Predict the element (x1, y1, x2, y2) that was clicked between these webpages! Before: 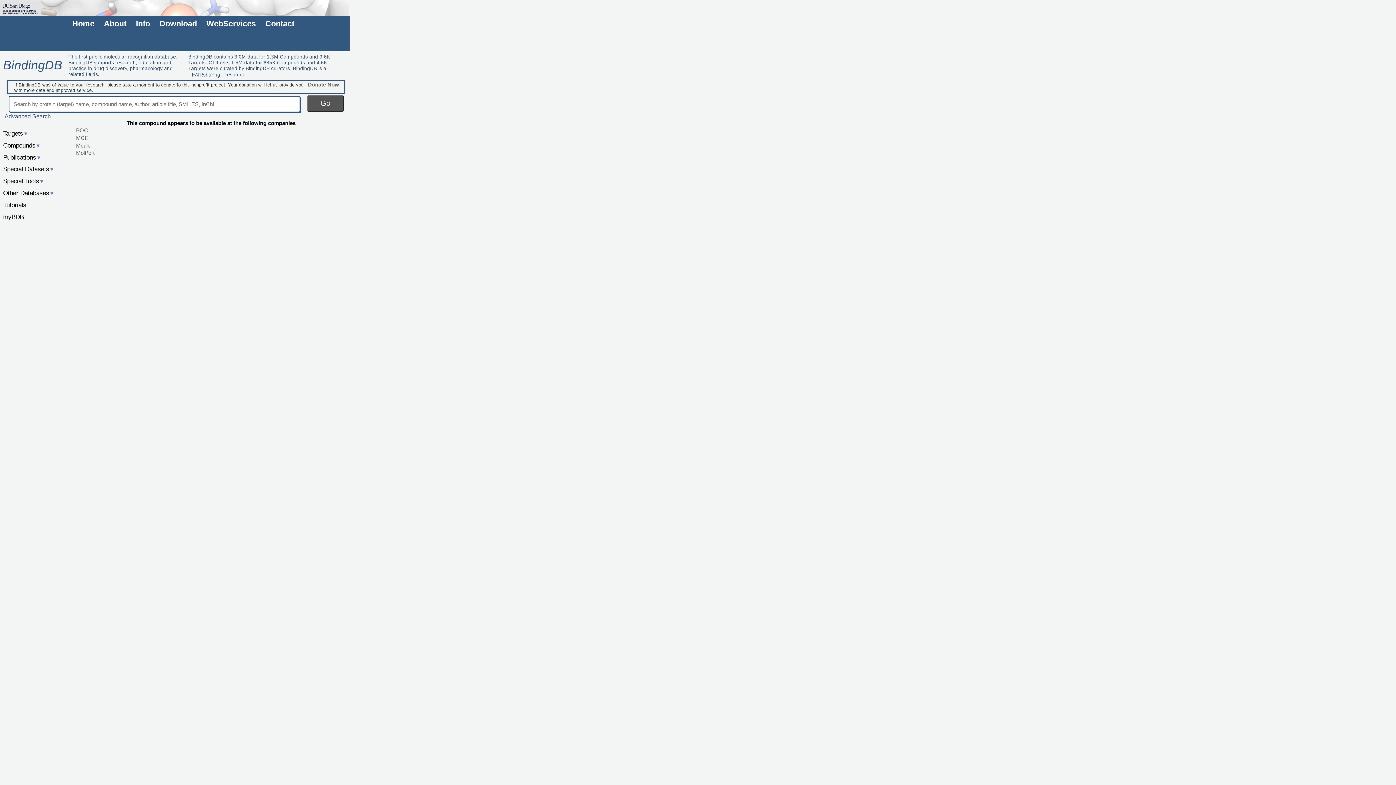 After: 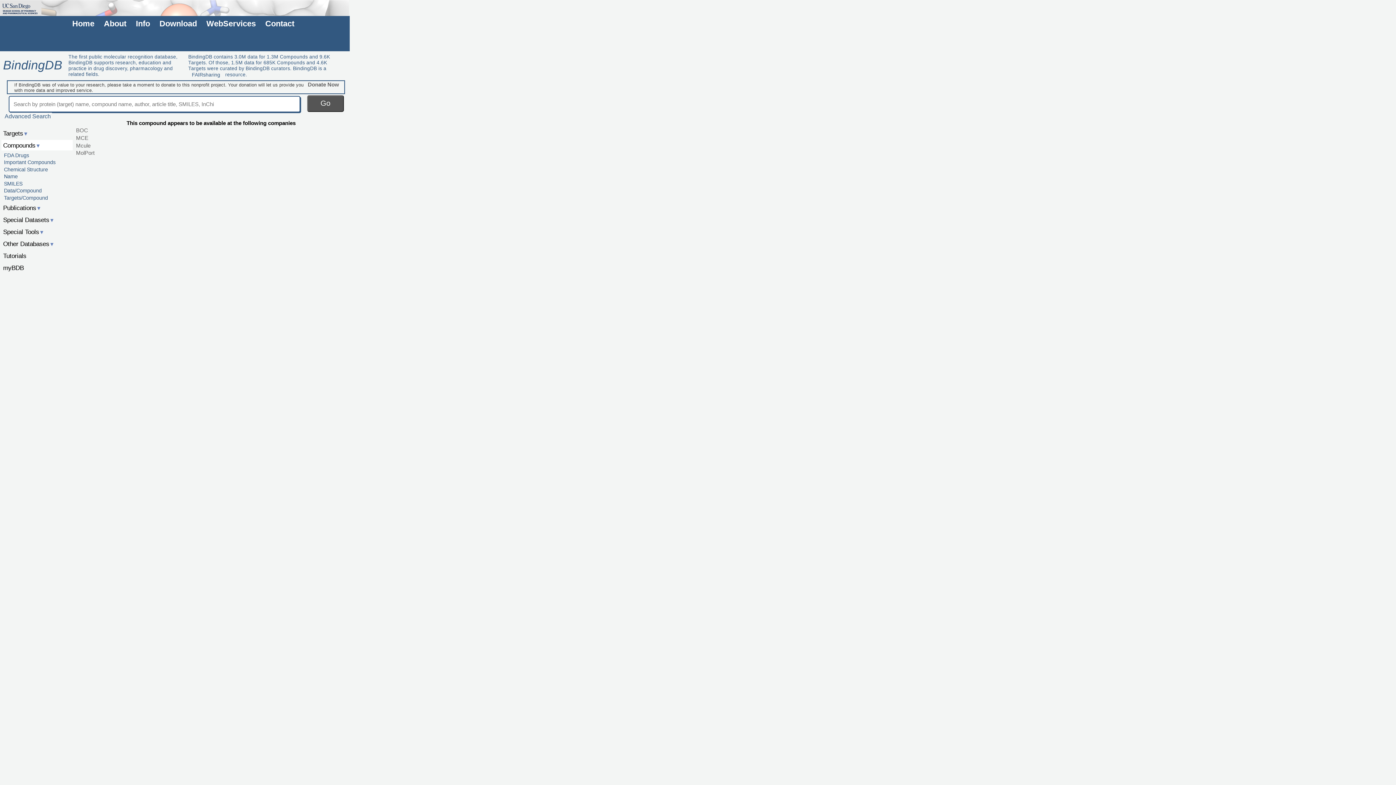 Action: bbox: (1, 140, 72, 150) label: Compounds▼